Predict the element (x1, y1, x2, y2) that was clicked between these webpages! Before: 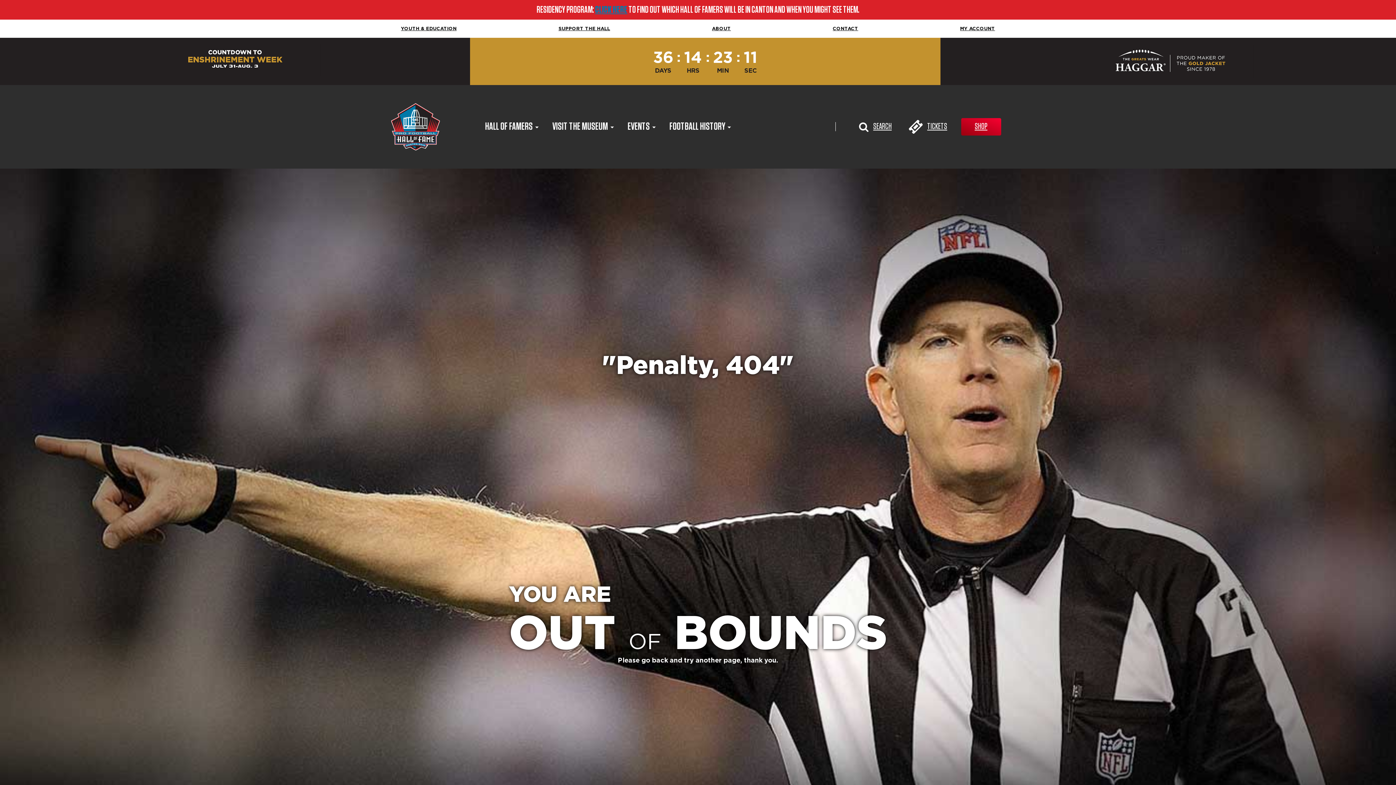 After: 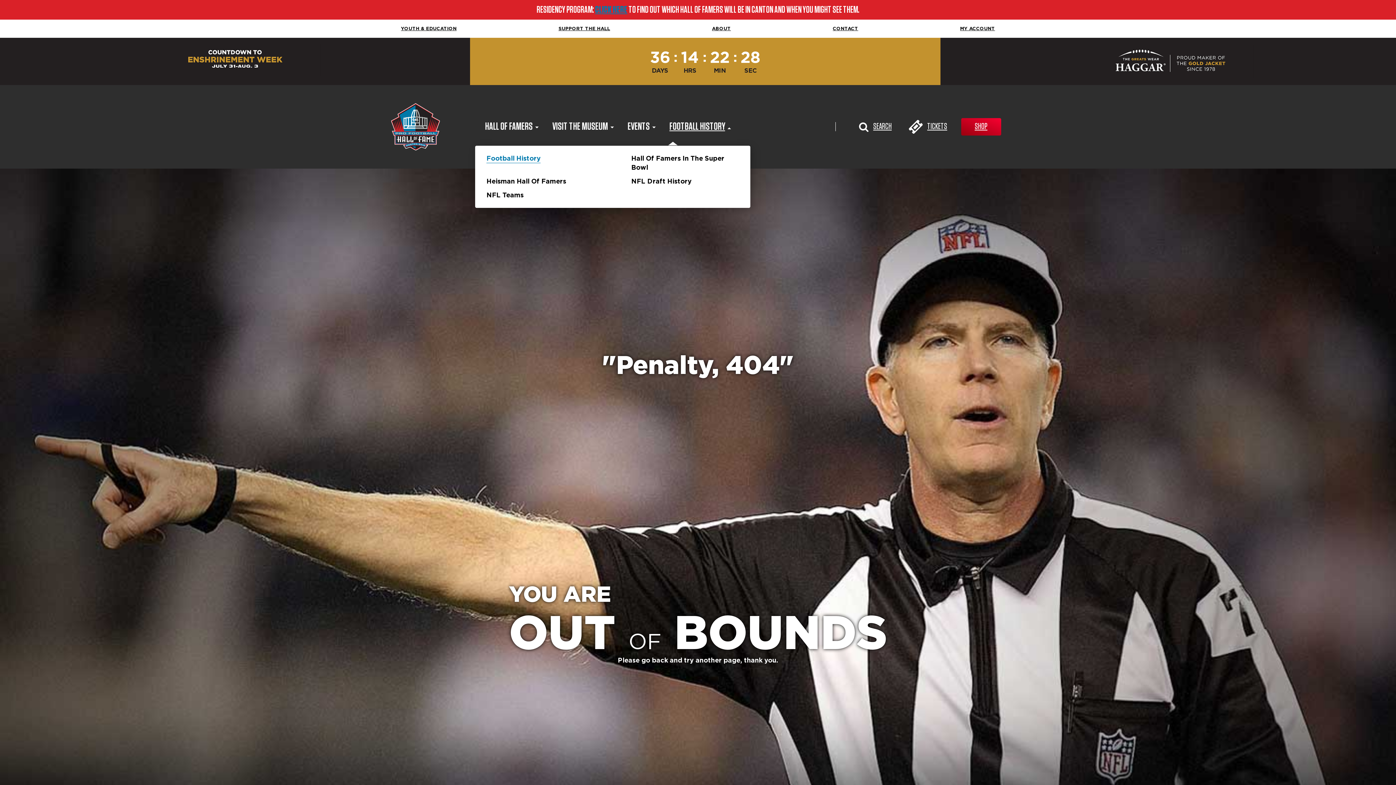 Action: label: FOOTBALL HISTORY	 bbox: (659, 119, 735, 134)